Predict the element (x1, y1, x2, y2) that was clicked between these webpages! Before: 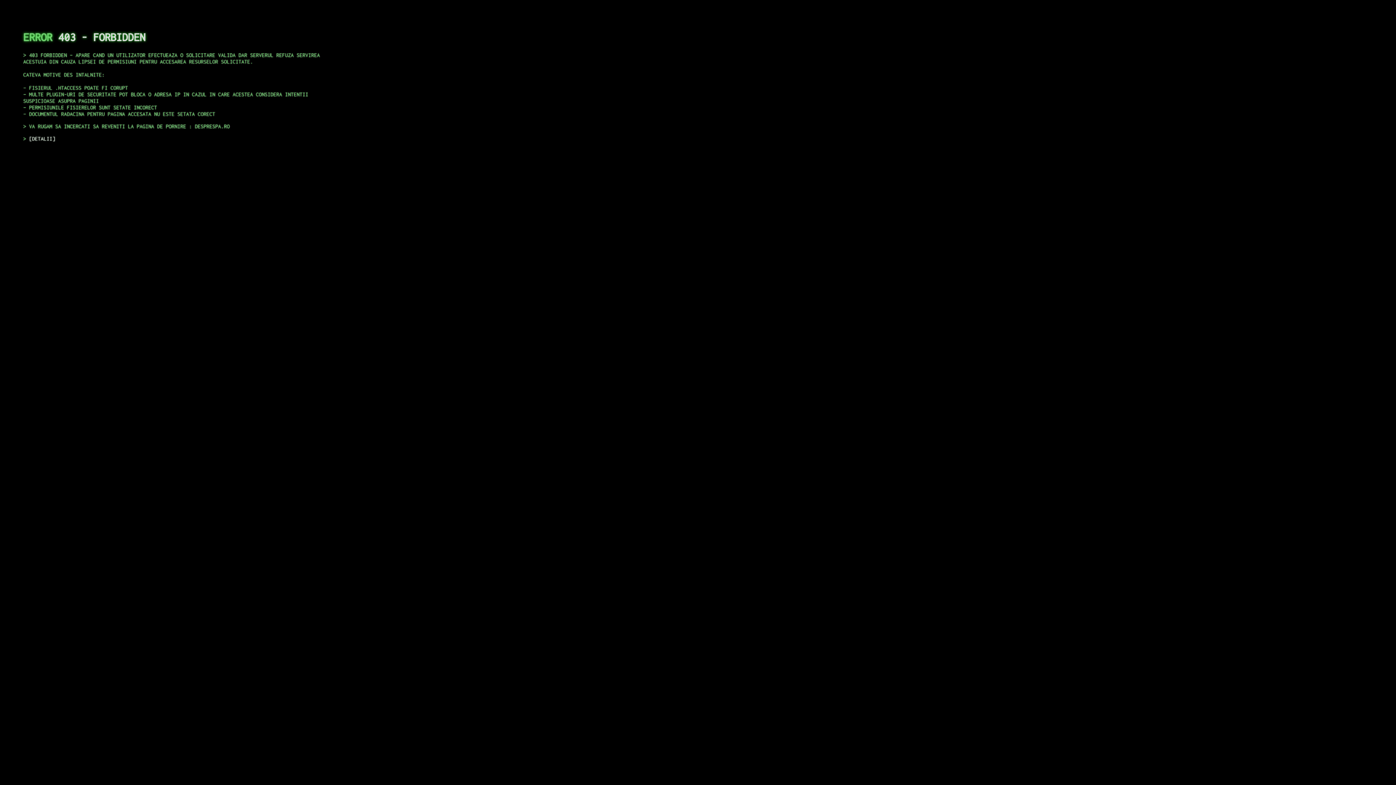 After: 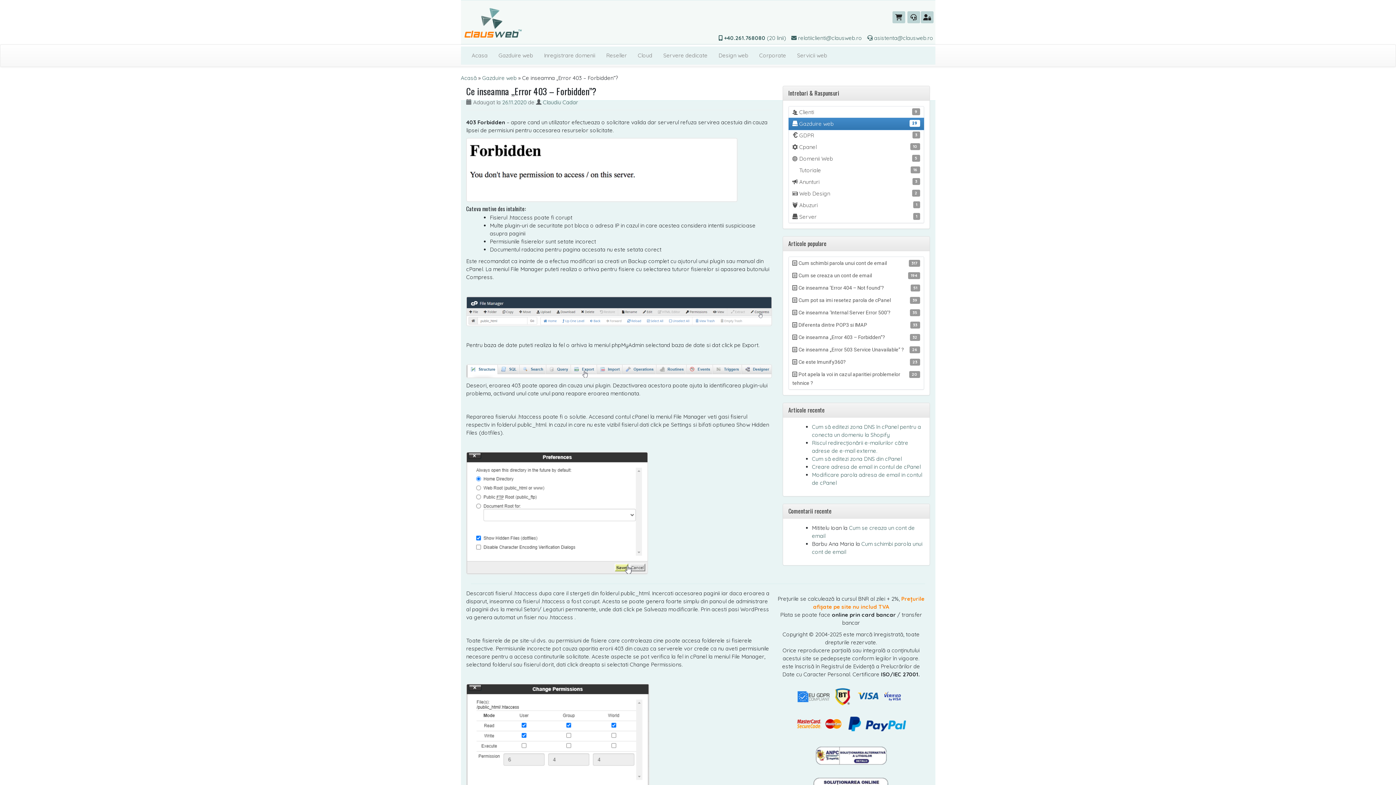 Action: bbox: (29, 135, 55, 141) label: DETALII